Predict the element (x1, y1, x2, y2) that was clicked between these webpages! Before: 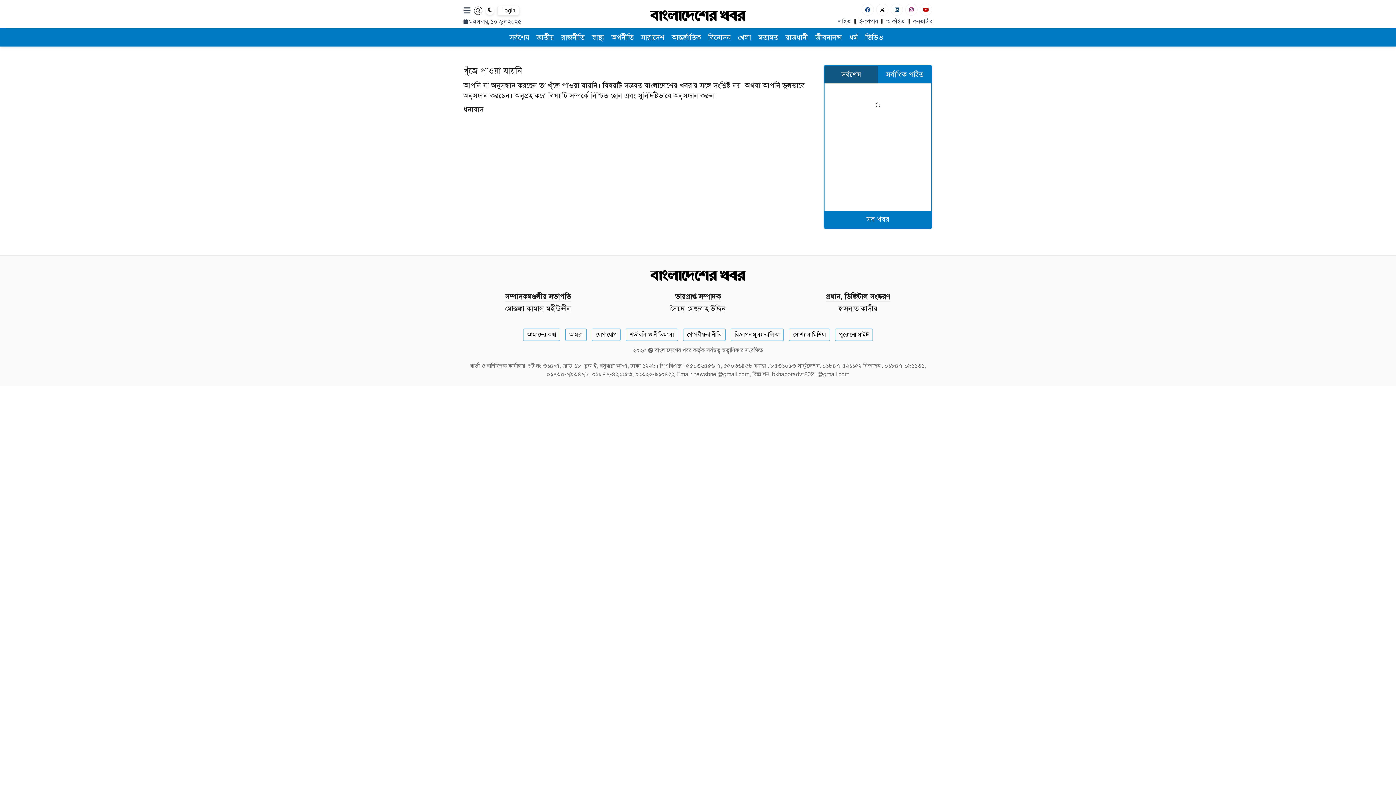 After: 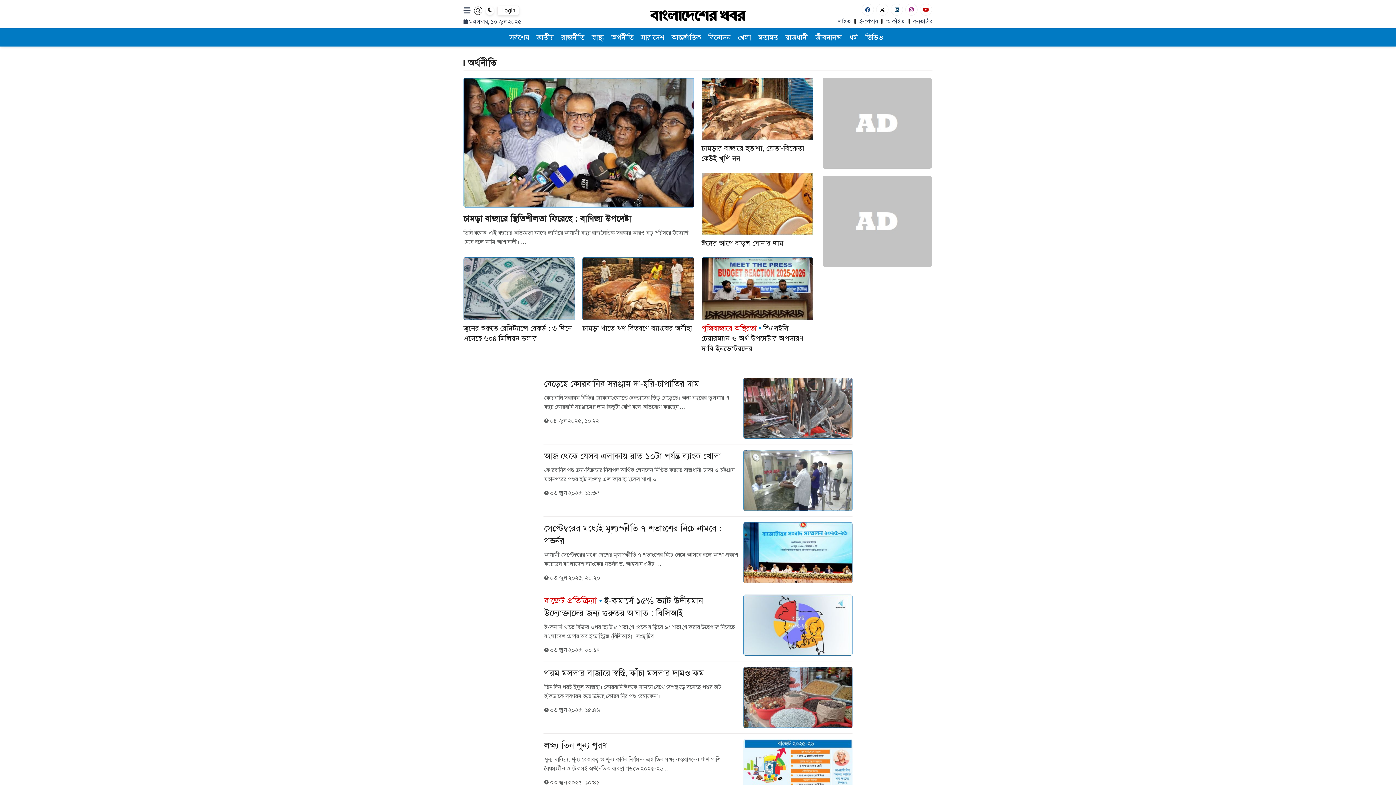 Action: bbox: (611, 31, 633, 44) label: অর্থনীতি